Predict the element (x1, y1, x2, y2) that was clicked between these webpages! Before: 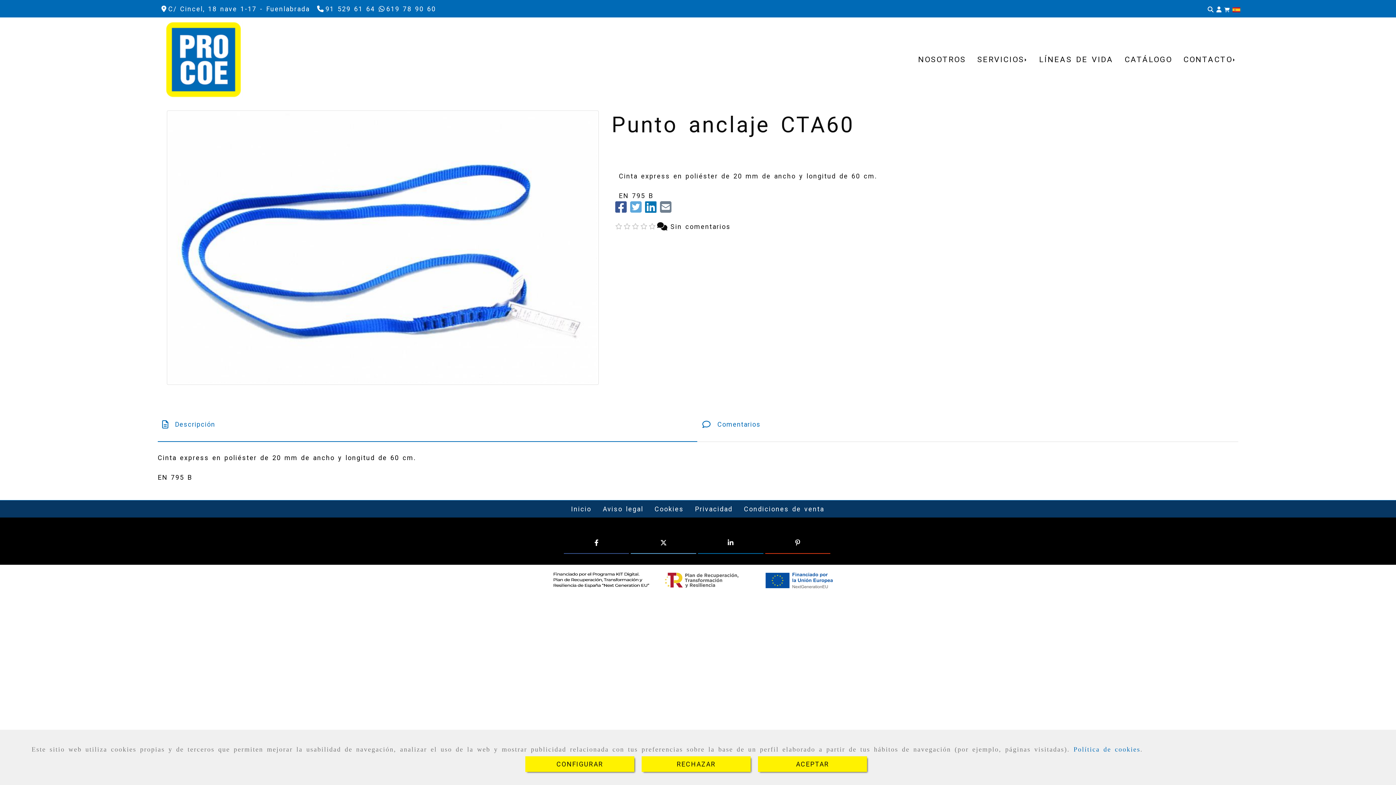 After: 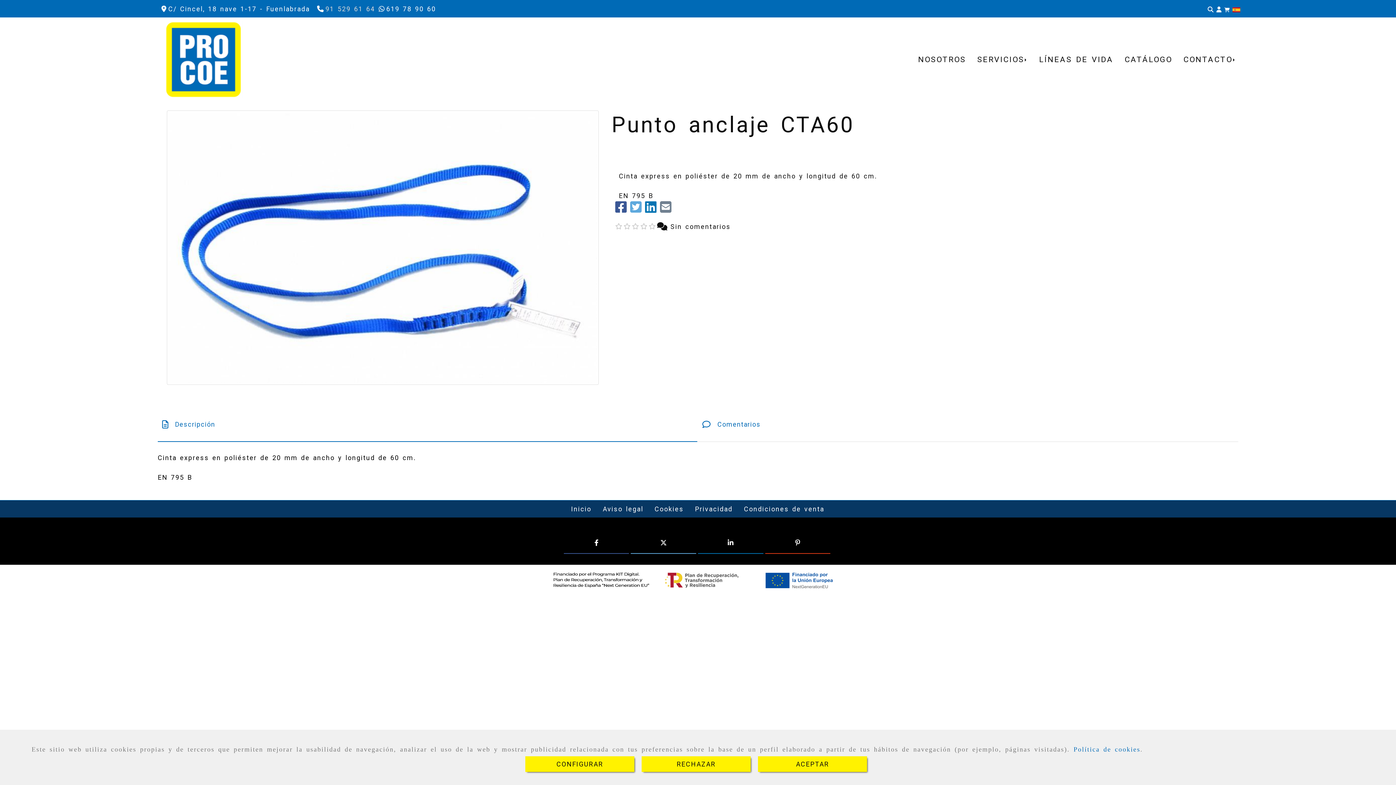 Action: bbox: (317, 5, 375, 12) label: Teléfono